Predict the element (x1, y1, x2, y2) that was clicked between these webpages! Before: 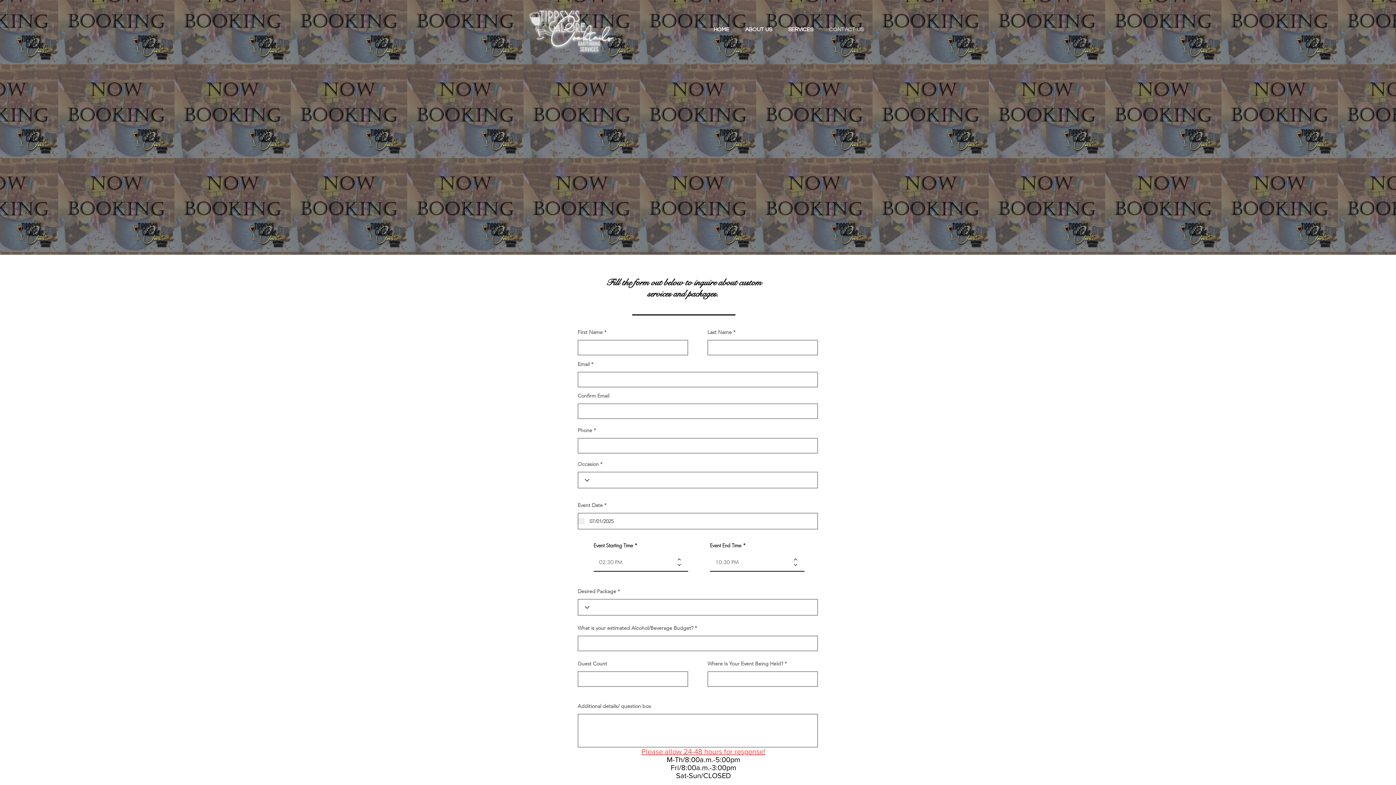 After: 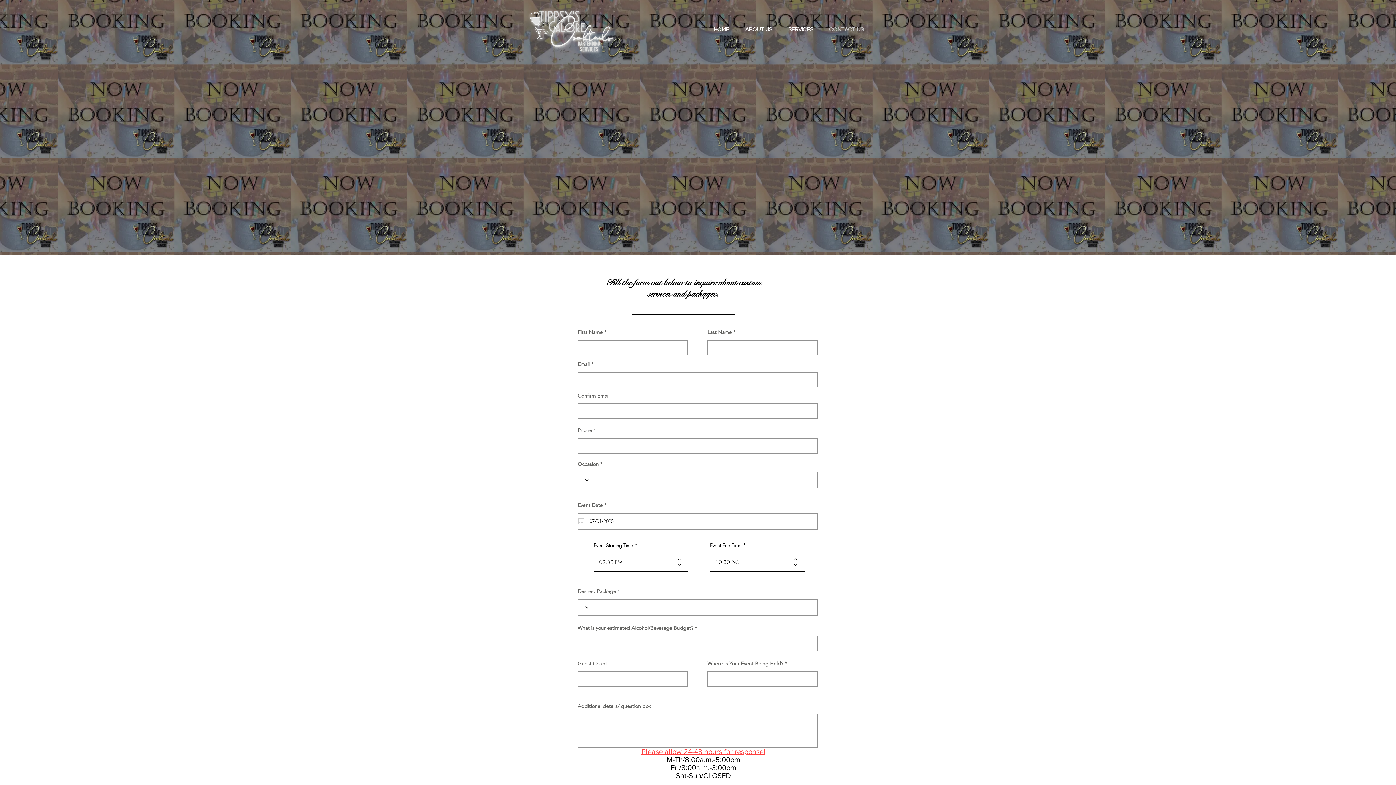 Action: label: Instagram bbox: (948, 750, 980, 758)